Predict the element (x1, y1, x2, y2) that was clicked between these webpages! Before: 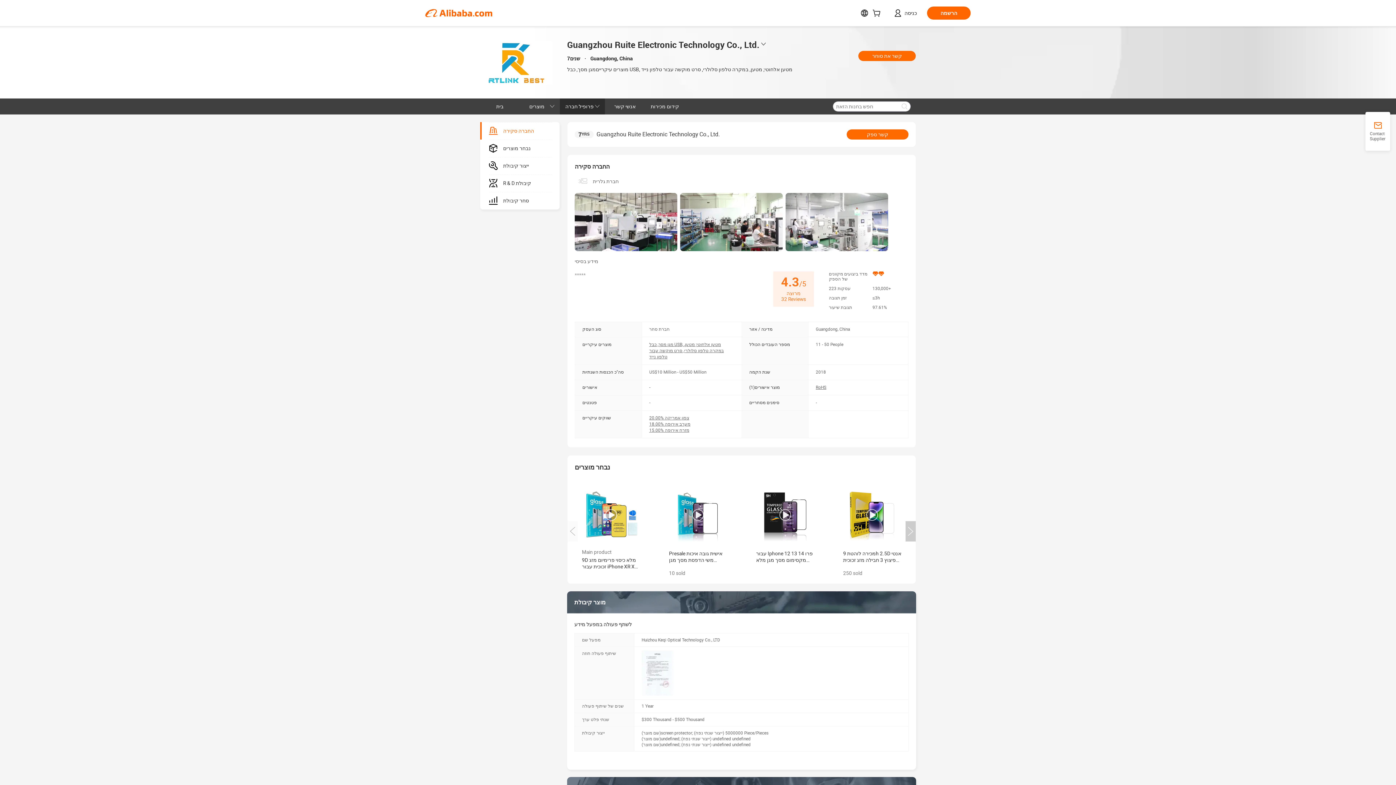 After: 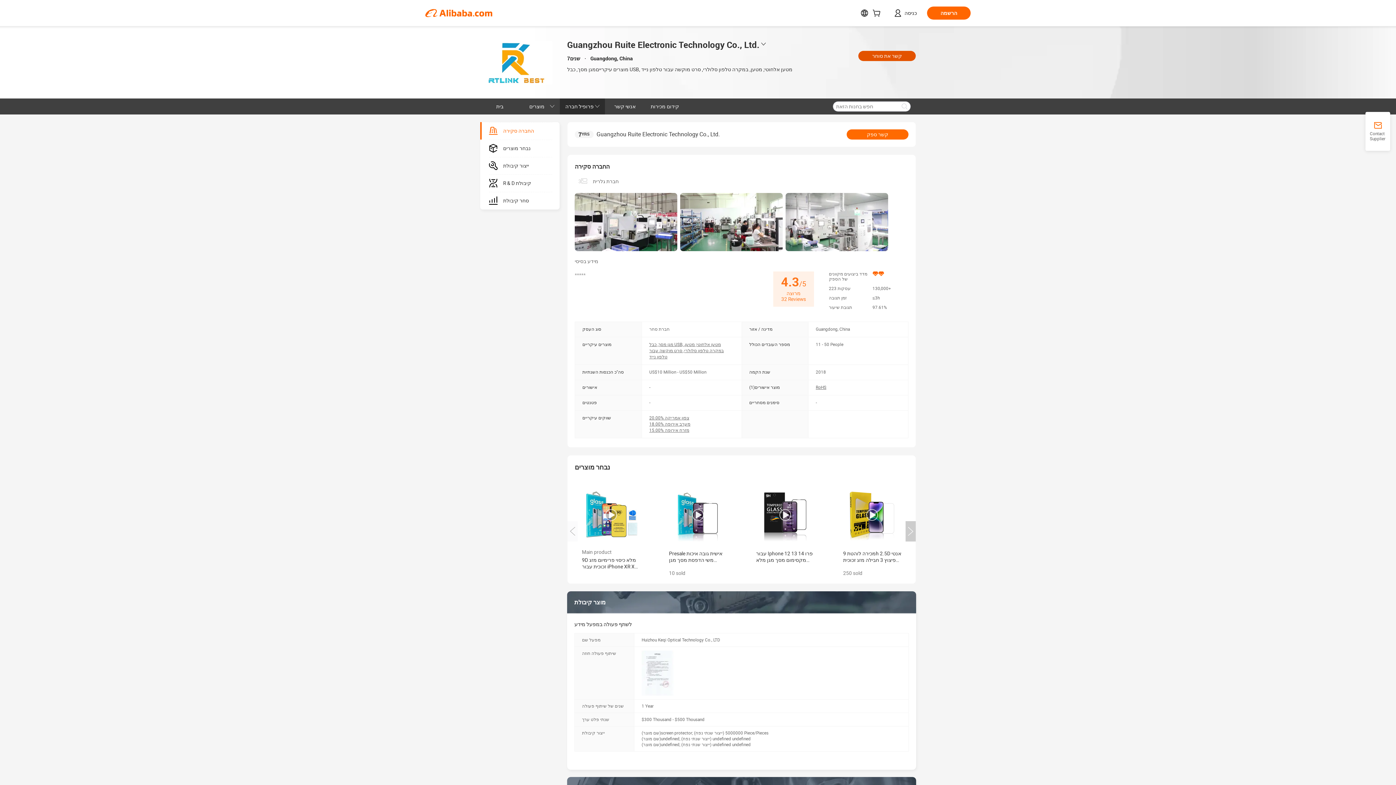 Action: bbox: (858, 50, 916, 61) label: קשר את סוחר